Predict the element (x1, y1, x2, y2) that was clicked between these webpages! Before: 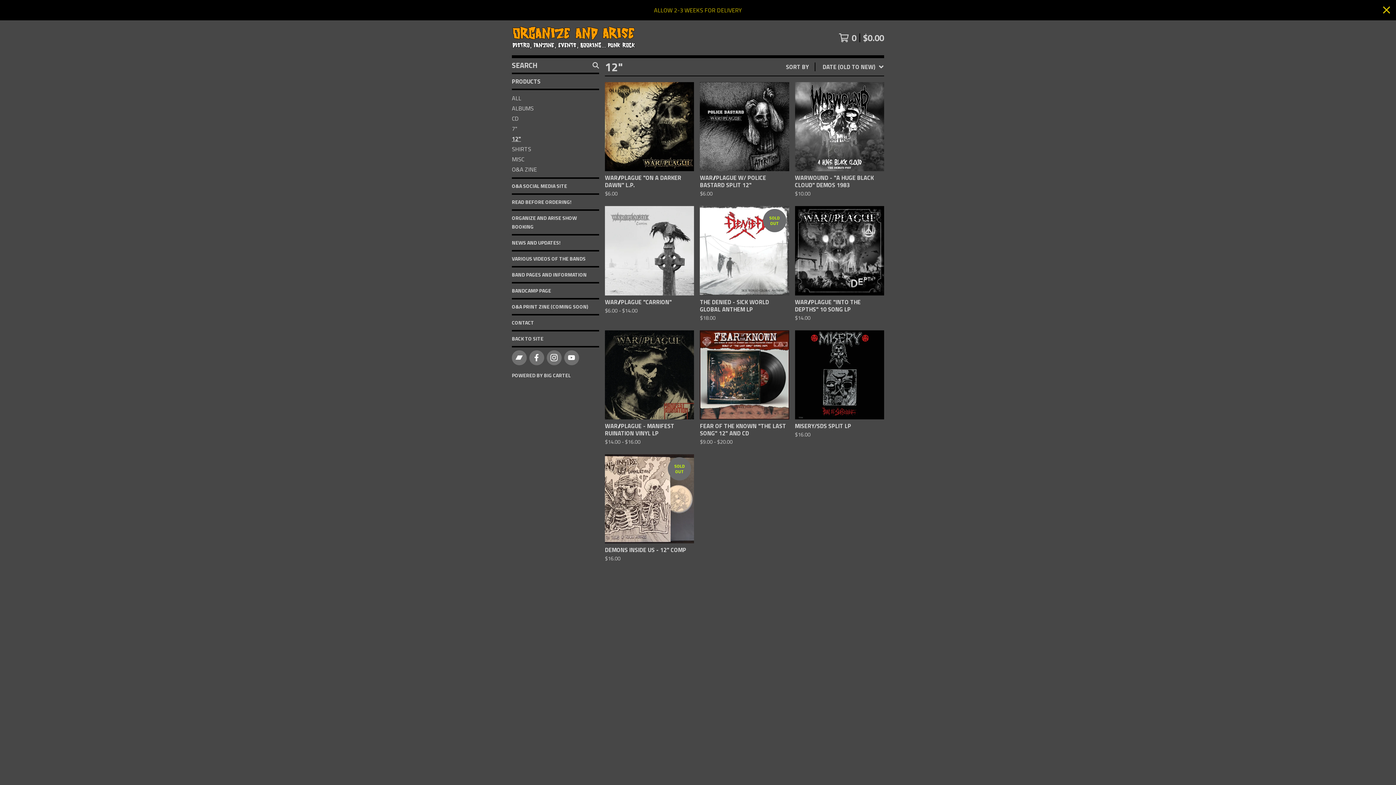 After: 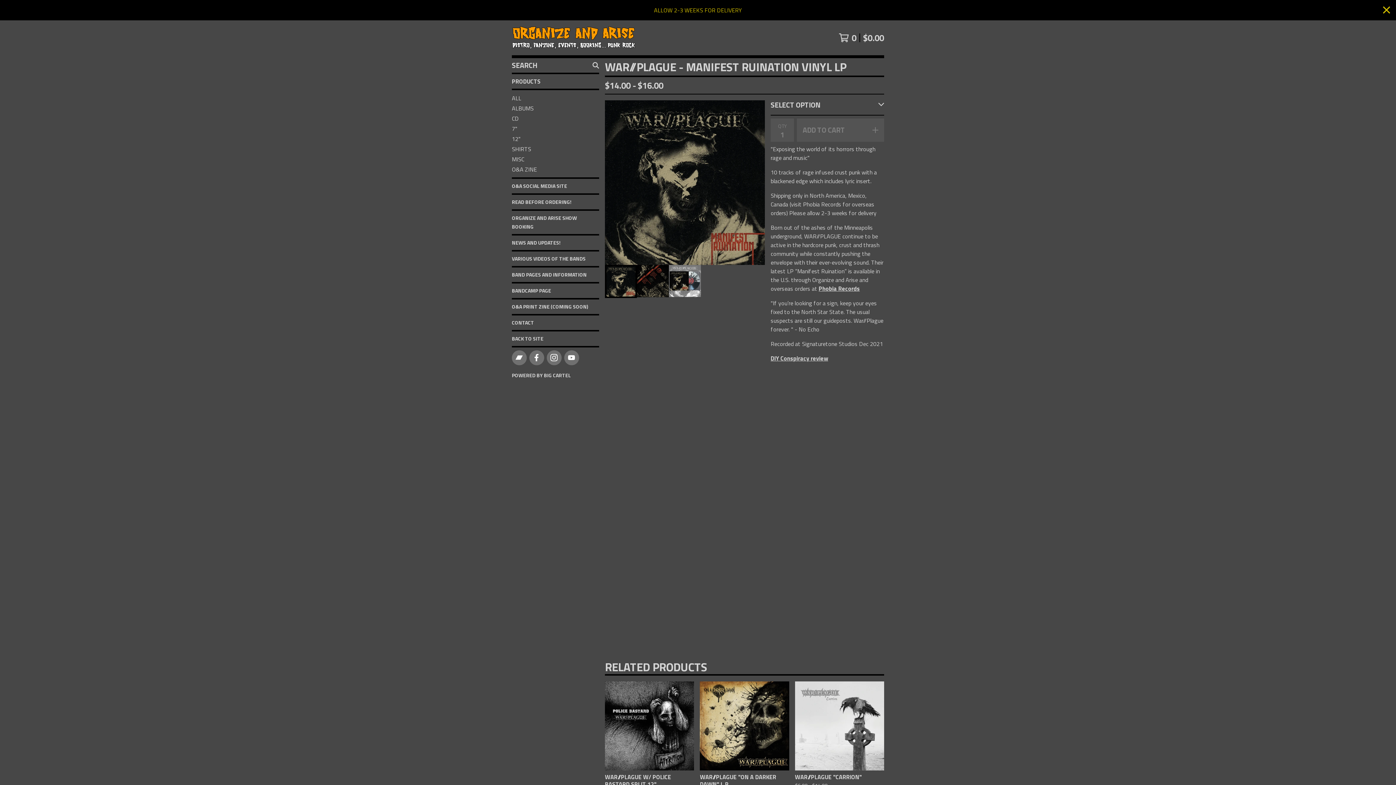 Action: label: WAR//PLAGUE - MANIFEST RUINATION VINYL LP
$14.00 - $16.00 bbox: (602, 327, 697, 451)